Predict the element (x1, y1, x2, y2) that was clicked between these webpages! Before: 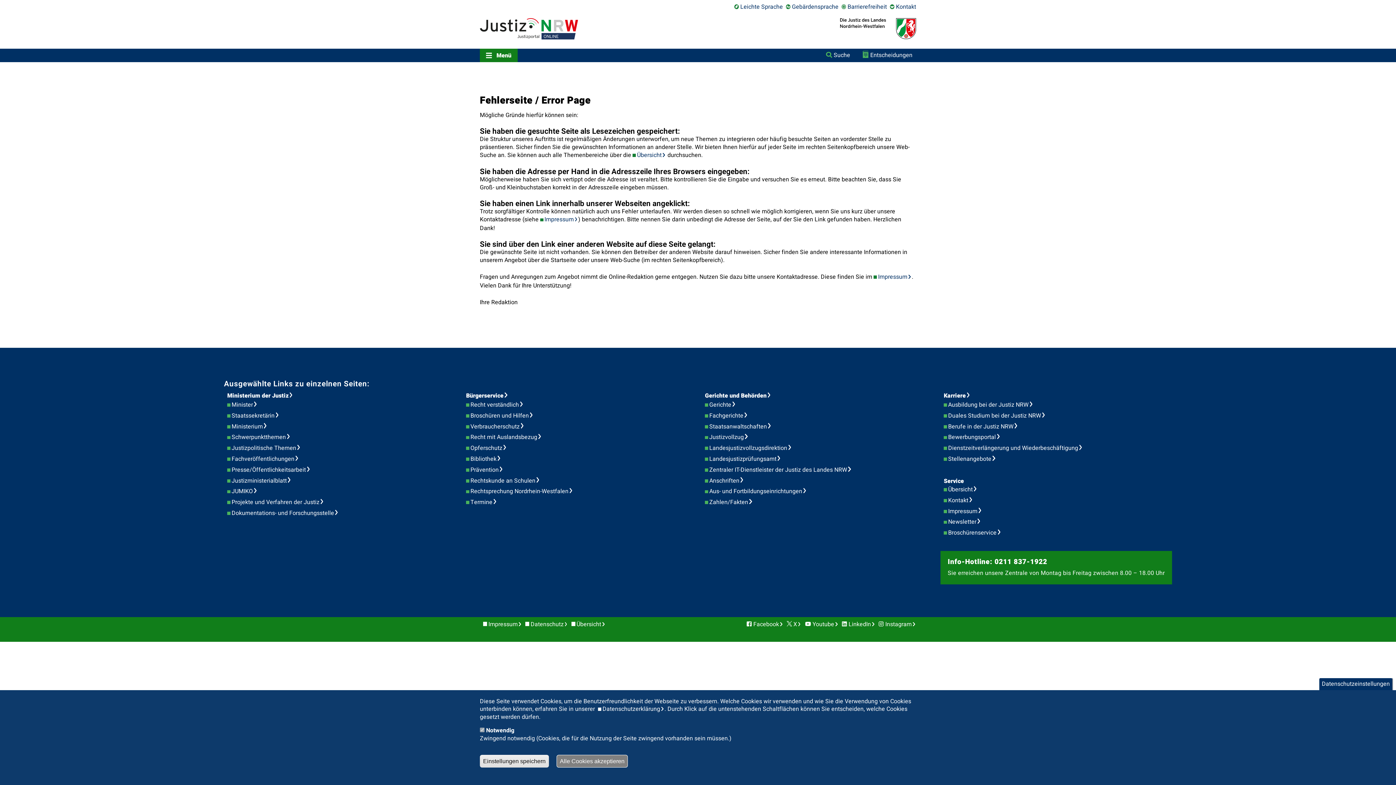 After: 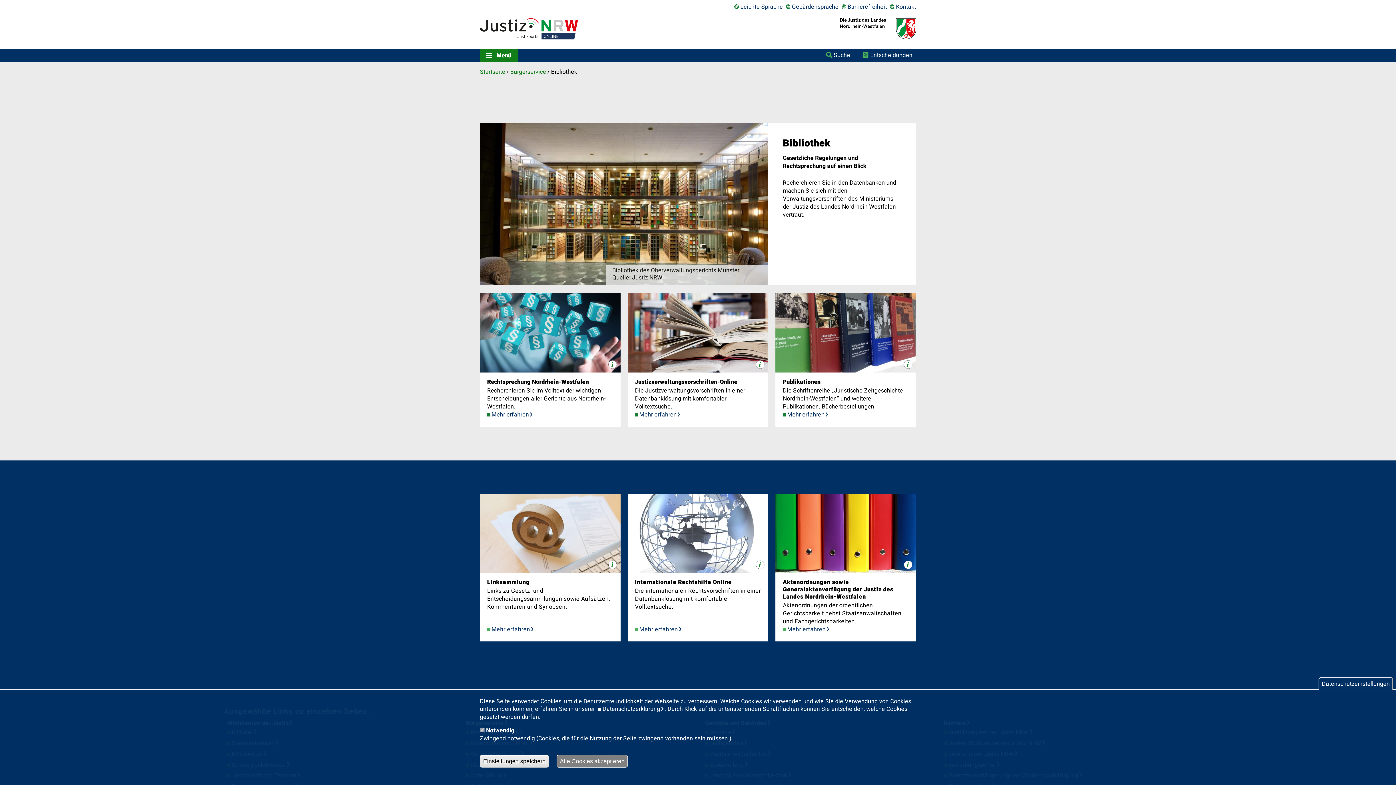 Action: label: Bibliothek bbox: (470, 454, 505, 463)